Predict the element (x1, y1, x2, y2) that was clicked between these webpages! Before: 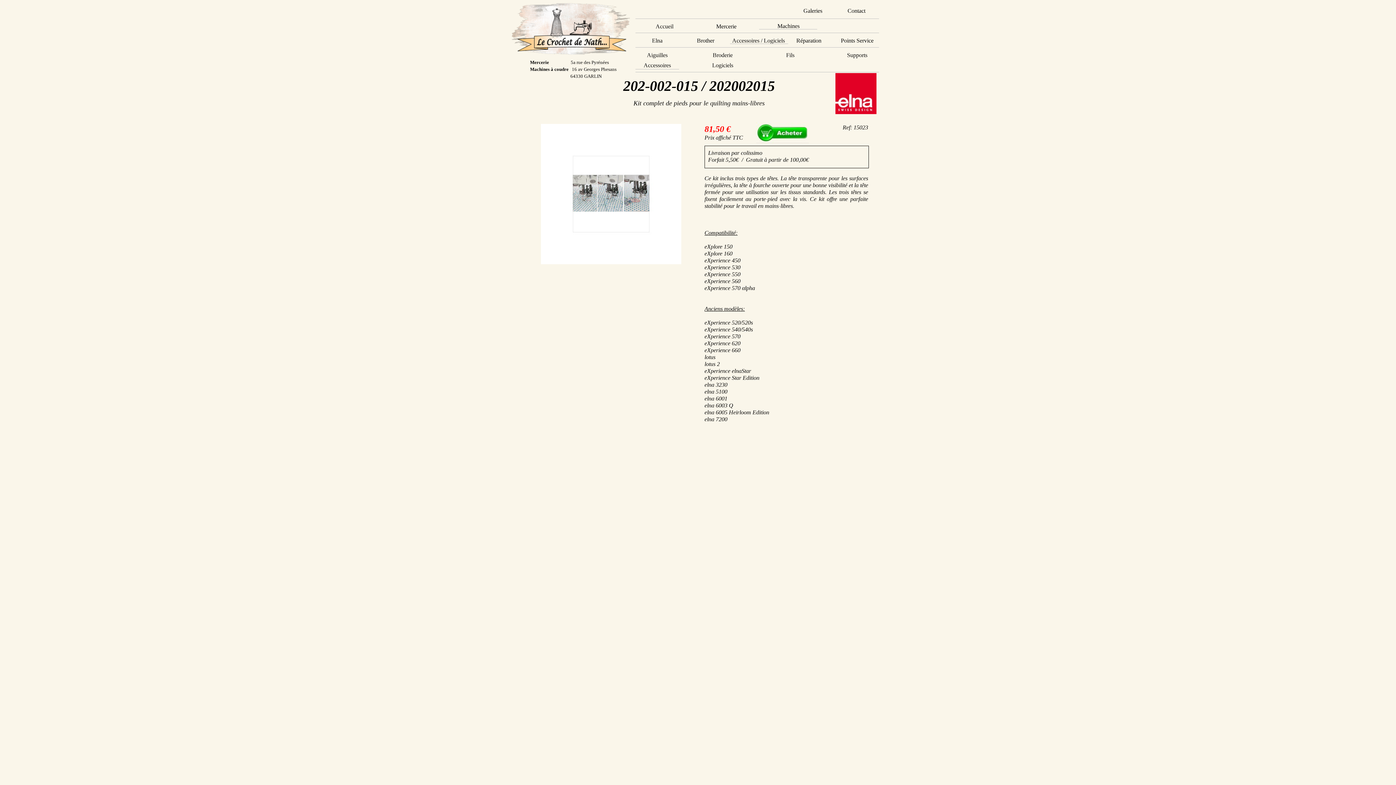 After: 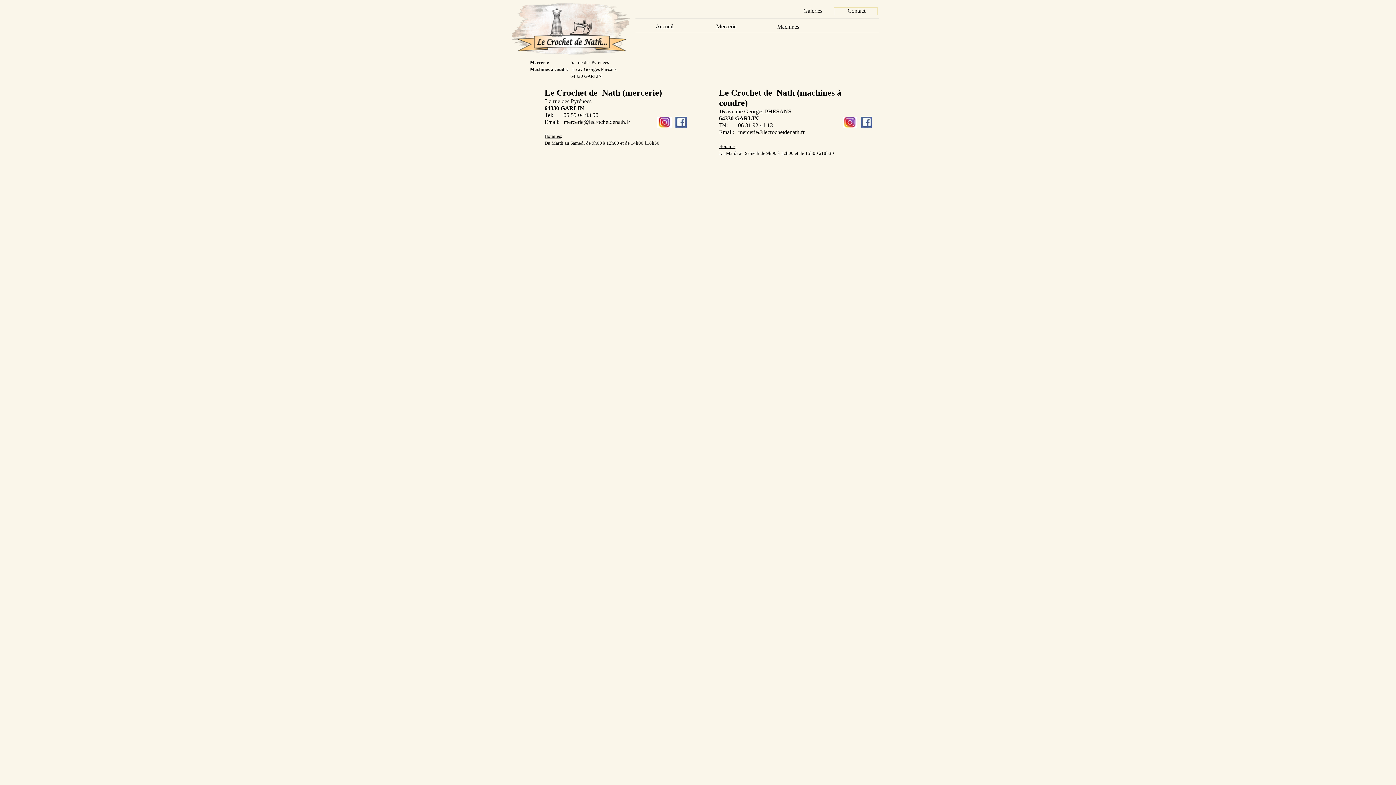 Action: bbox: (847, 7, 865, 14) label: Contact